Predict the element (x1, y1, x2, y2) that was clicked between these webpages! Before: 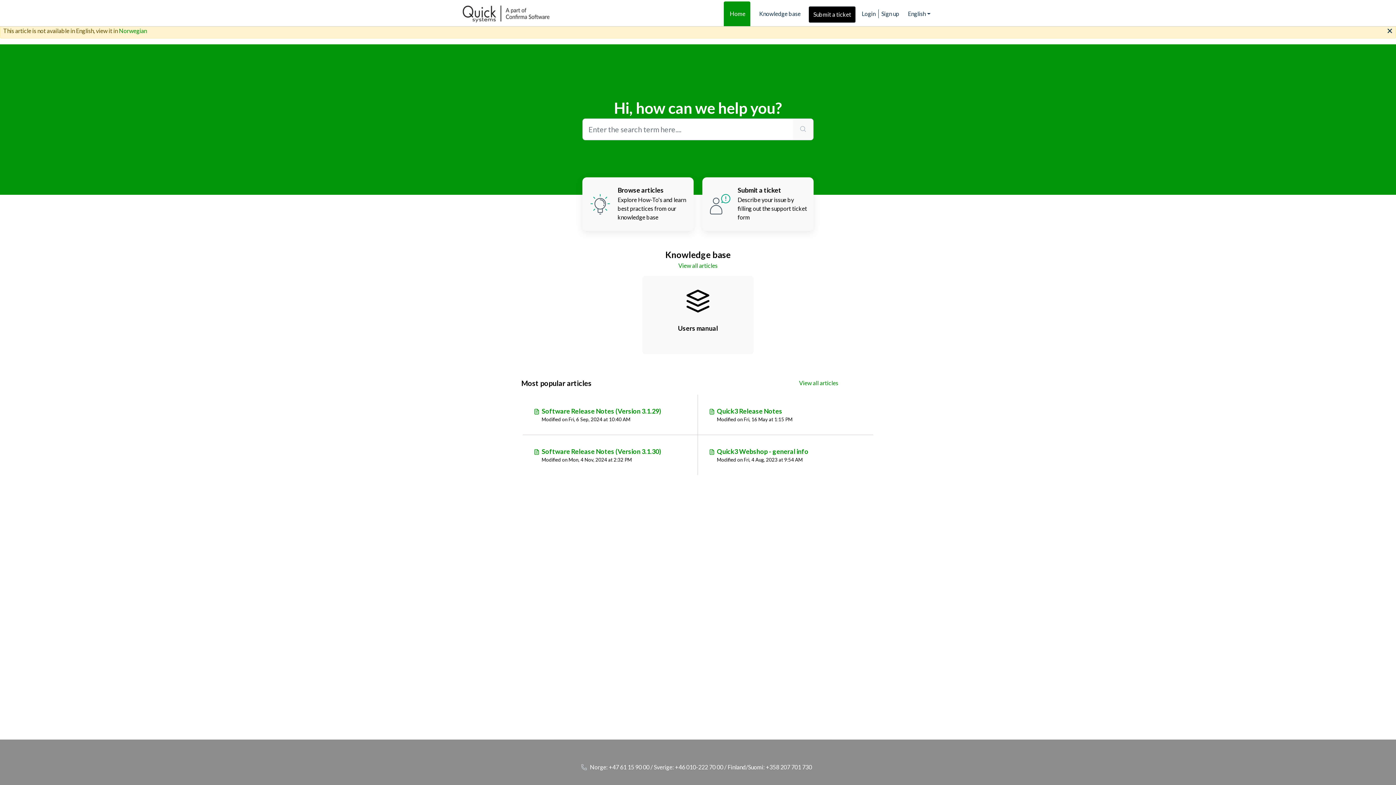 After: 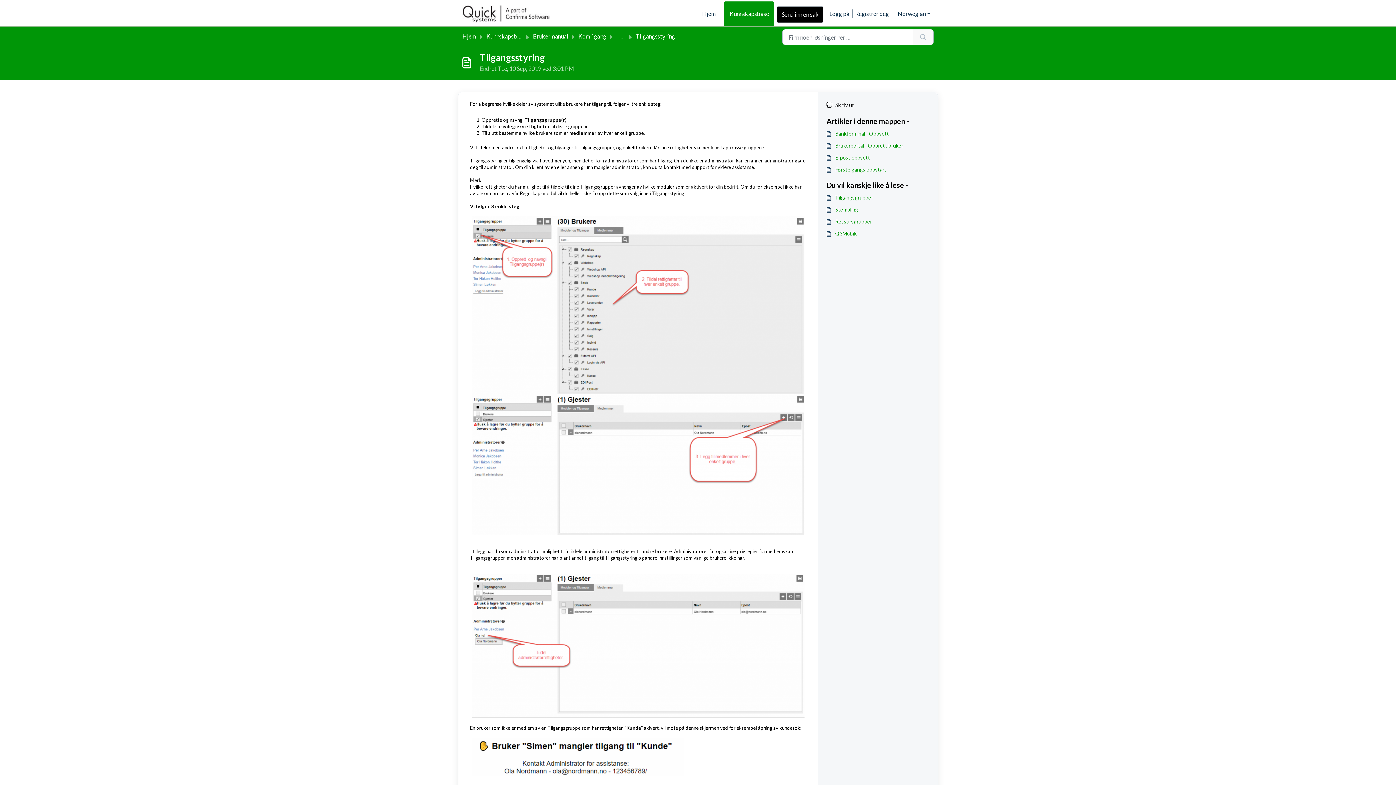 Action: label: Norwegian bbox: (118, 27, 146, 34)